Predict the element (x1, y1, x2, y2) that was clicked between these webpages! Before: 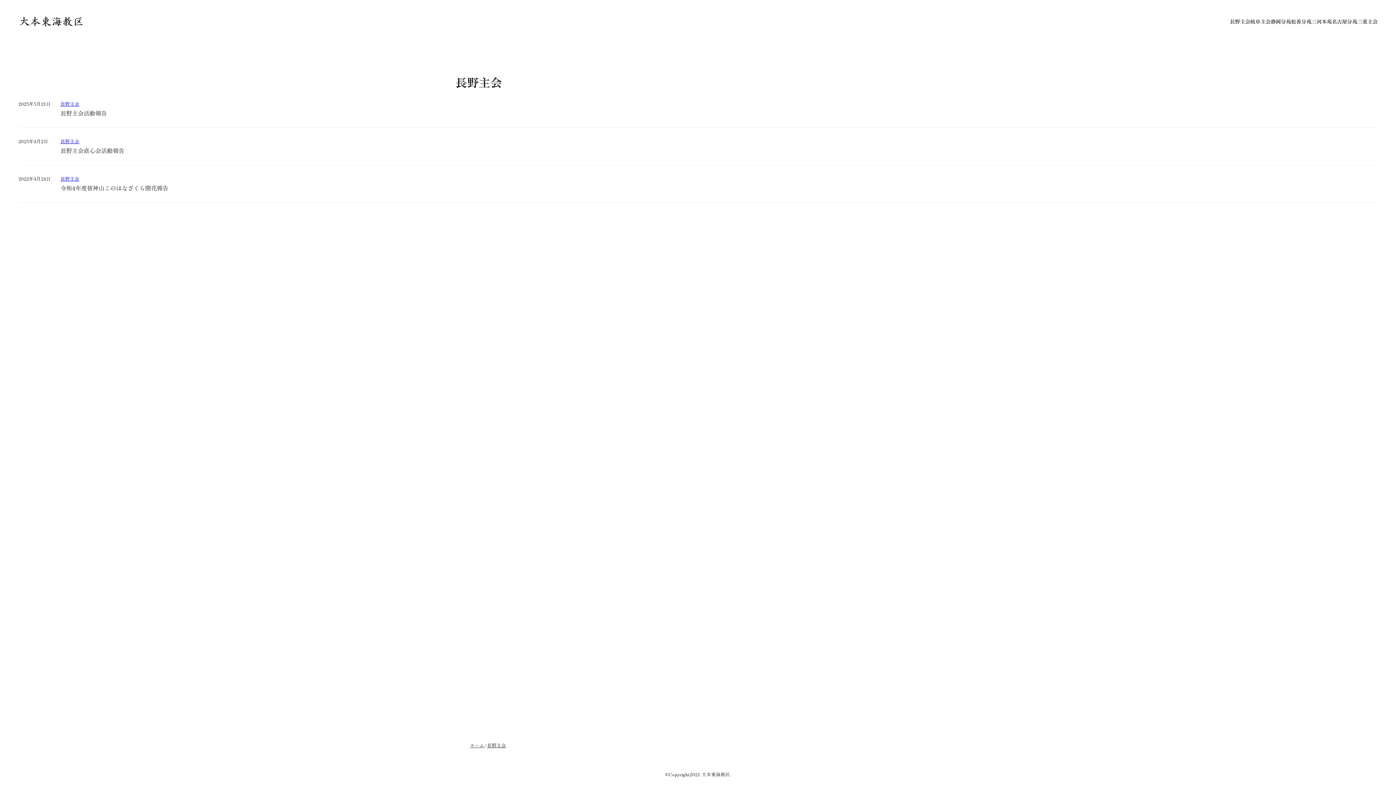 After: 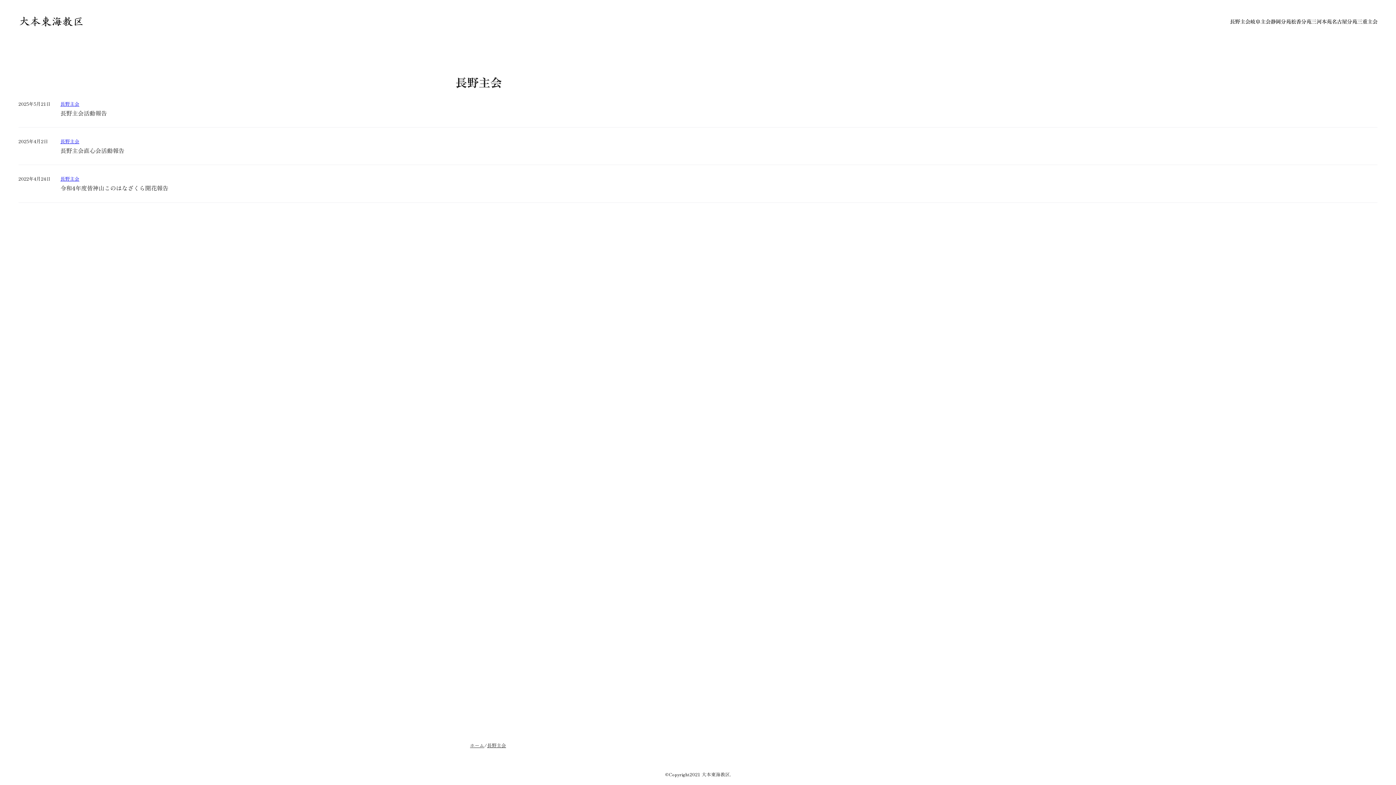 Action: label: 長野主会 bbox: (487, 741, 506, 749)